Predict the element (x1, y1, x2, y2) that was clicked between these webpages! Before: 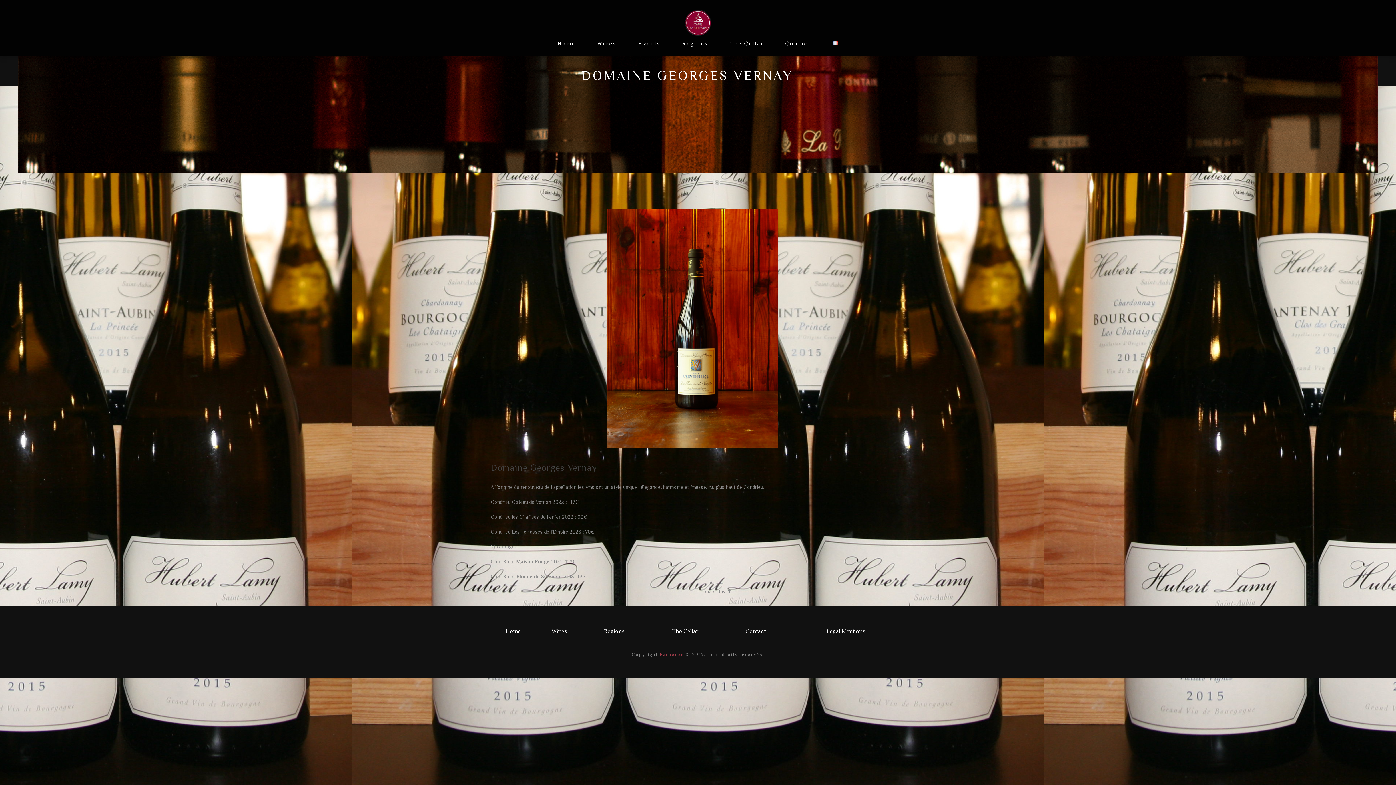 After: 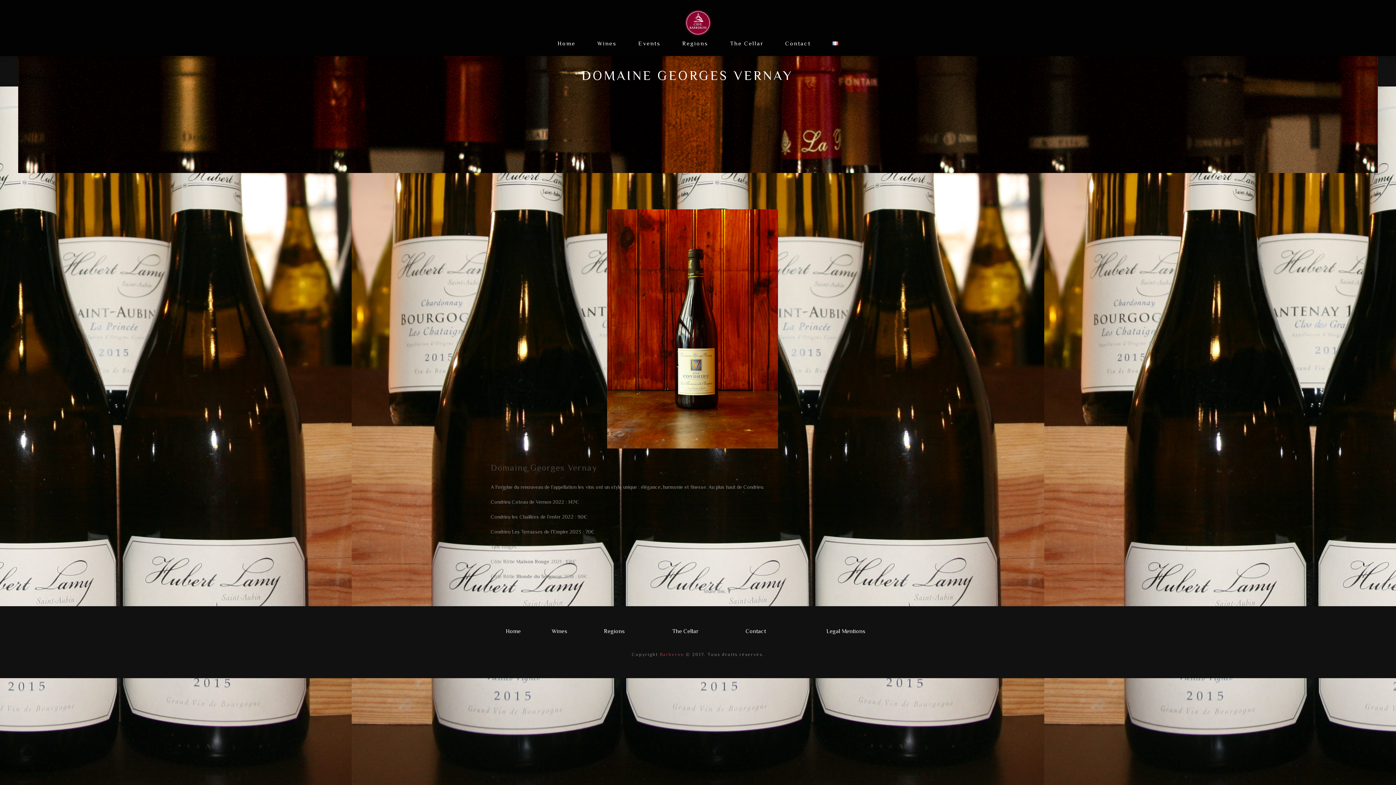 Action: bbox: (728, 589, 730, 594)